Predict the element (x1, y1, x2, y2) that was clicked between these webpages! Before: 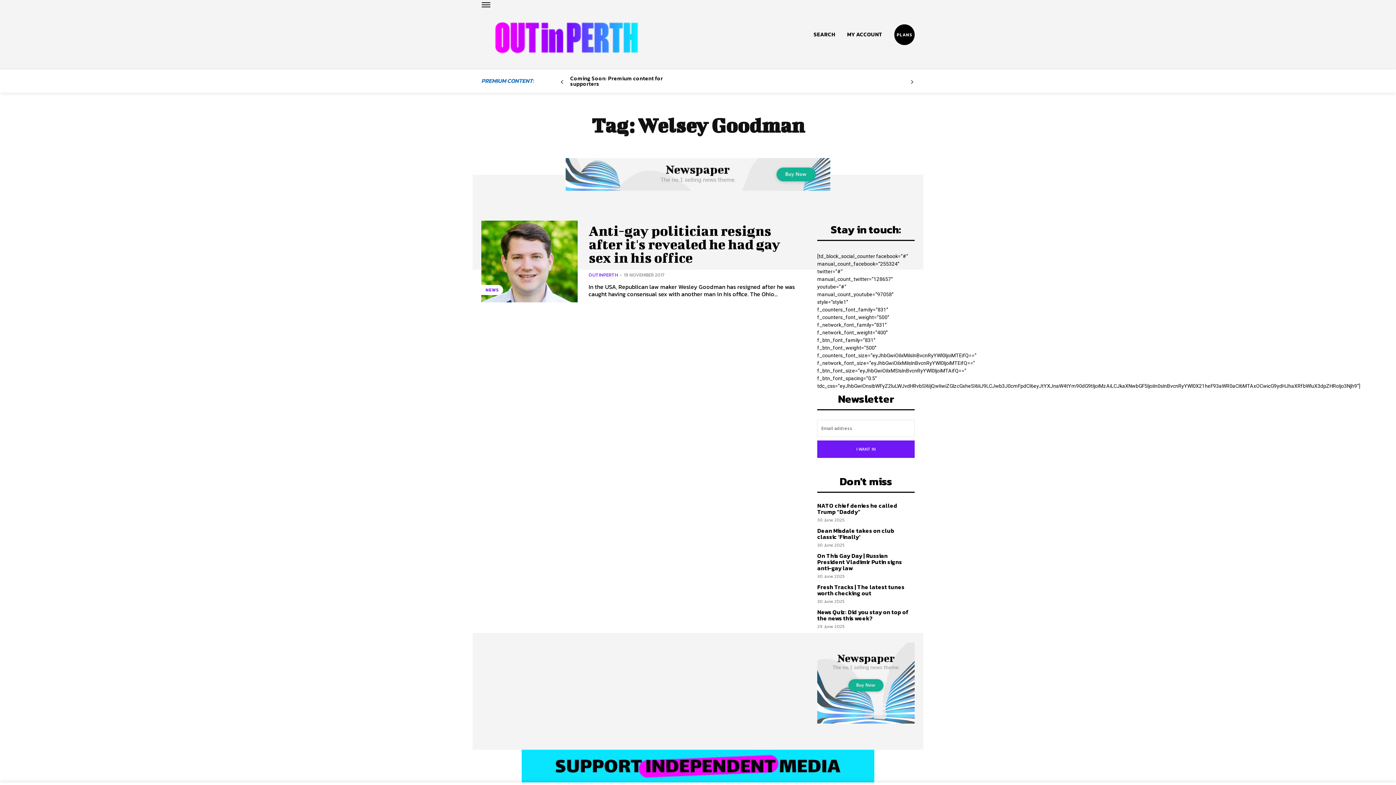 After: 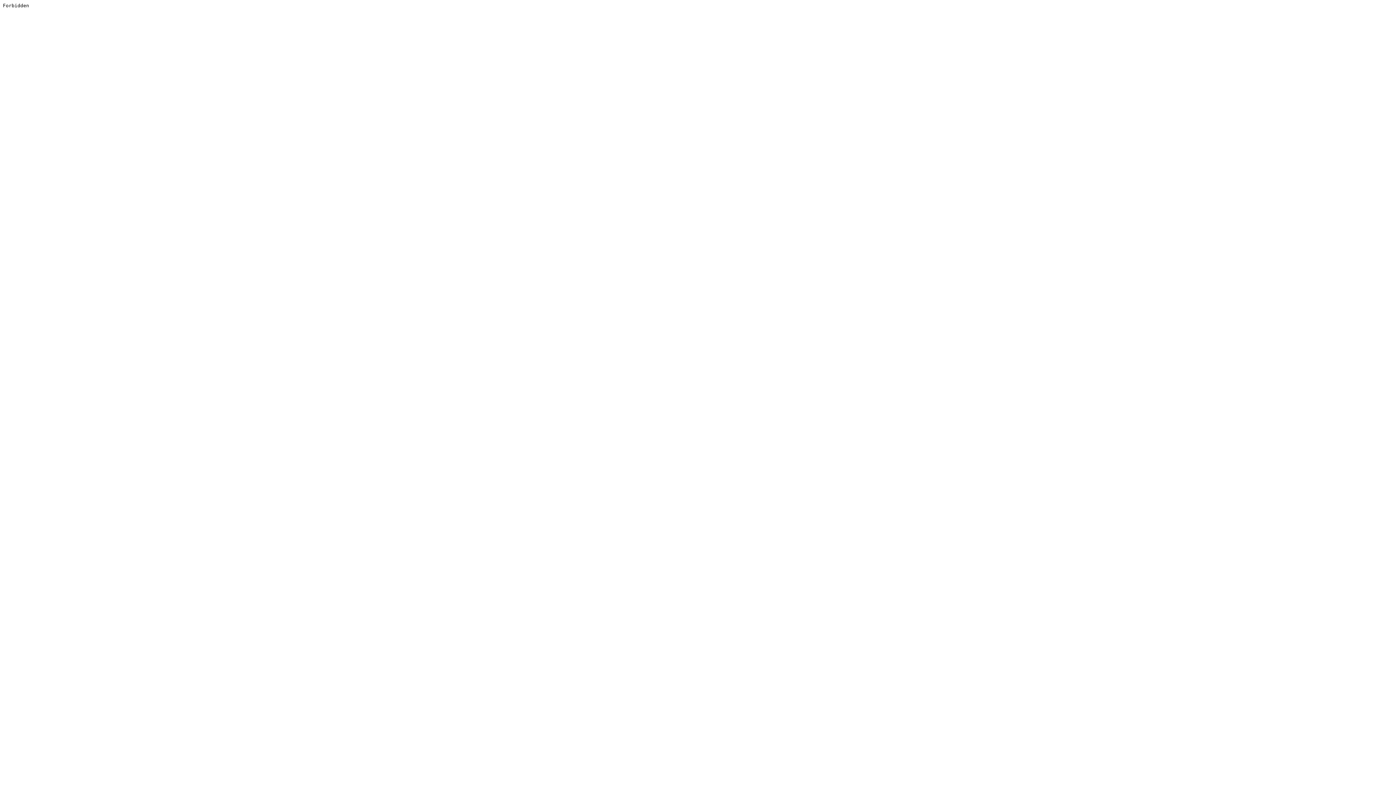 Action: bbox: (817, 642, 914, 723)